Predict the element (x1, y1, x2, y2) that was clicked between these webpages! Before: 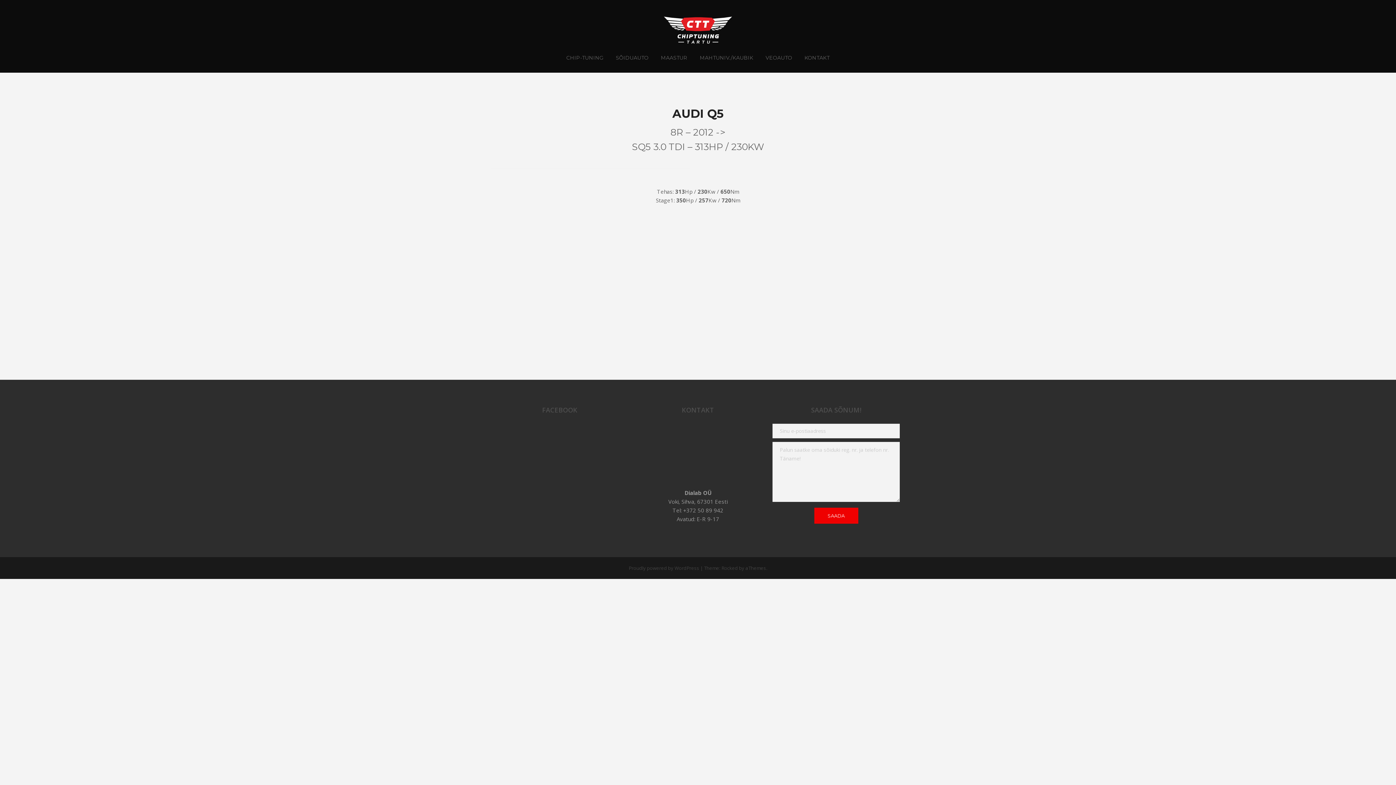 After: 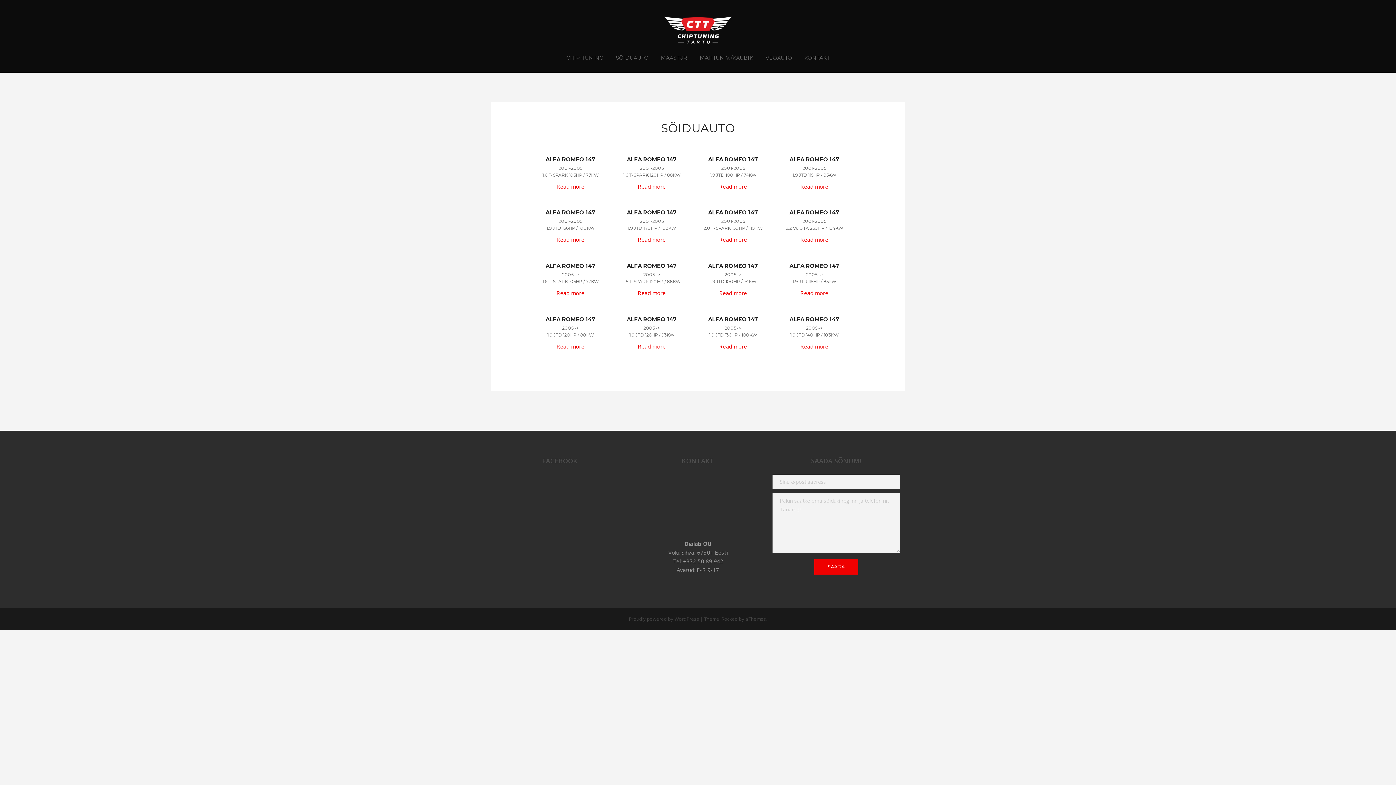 Action: label: SÕIDUAUTO bbox: (610, 50, 654, 65)